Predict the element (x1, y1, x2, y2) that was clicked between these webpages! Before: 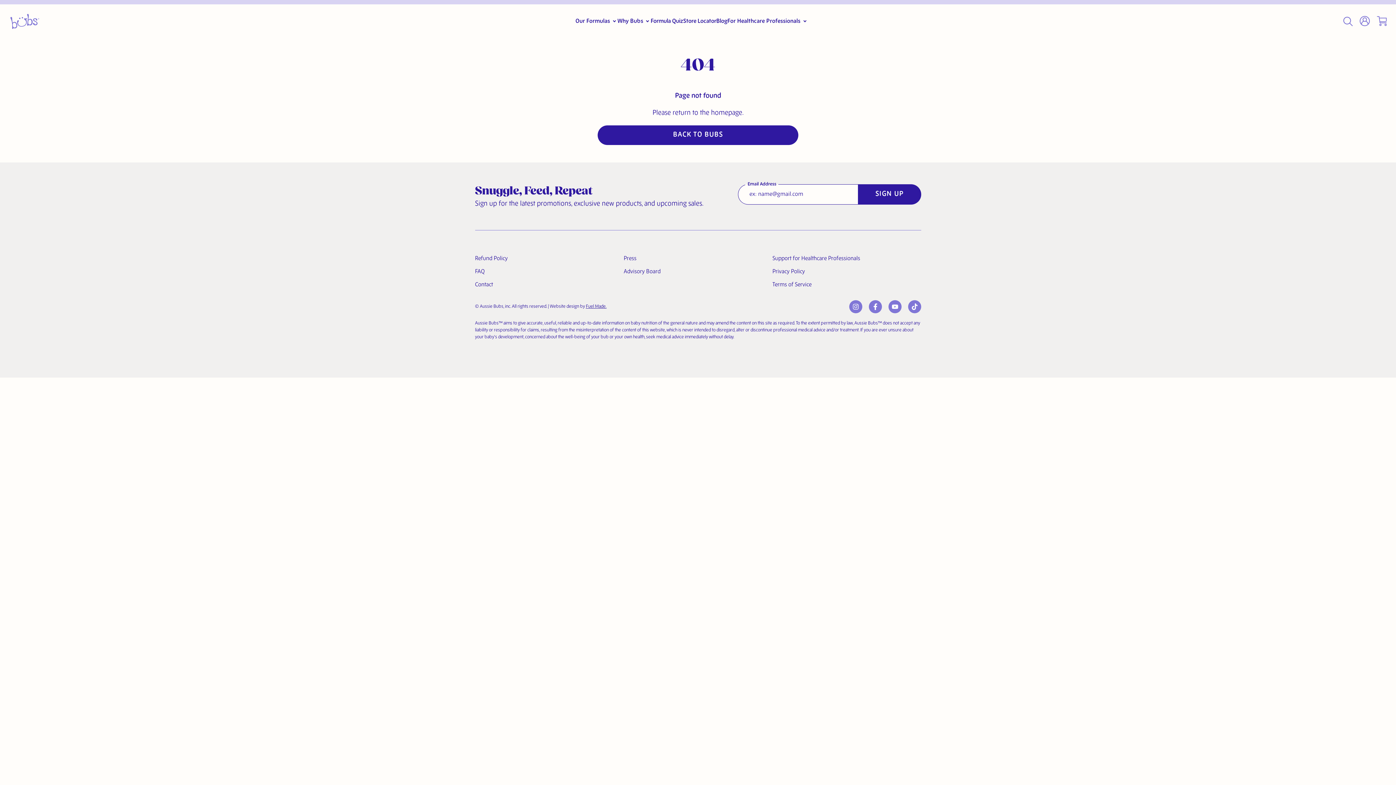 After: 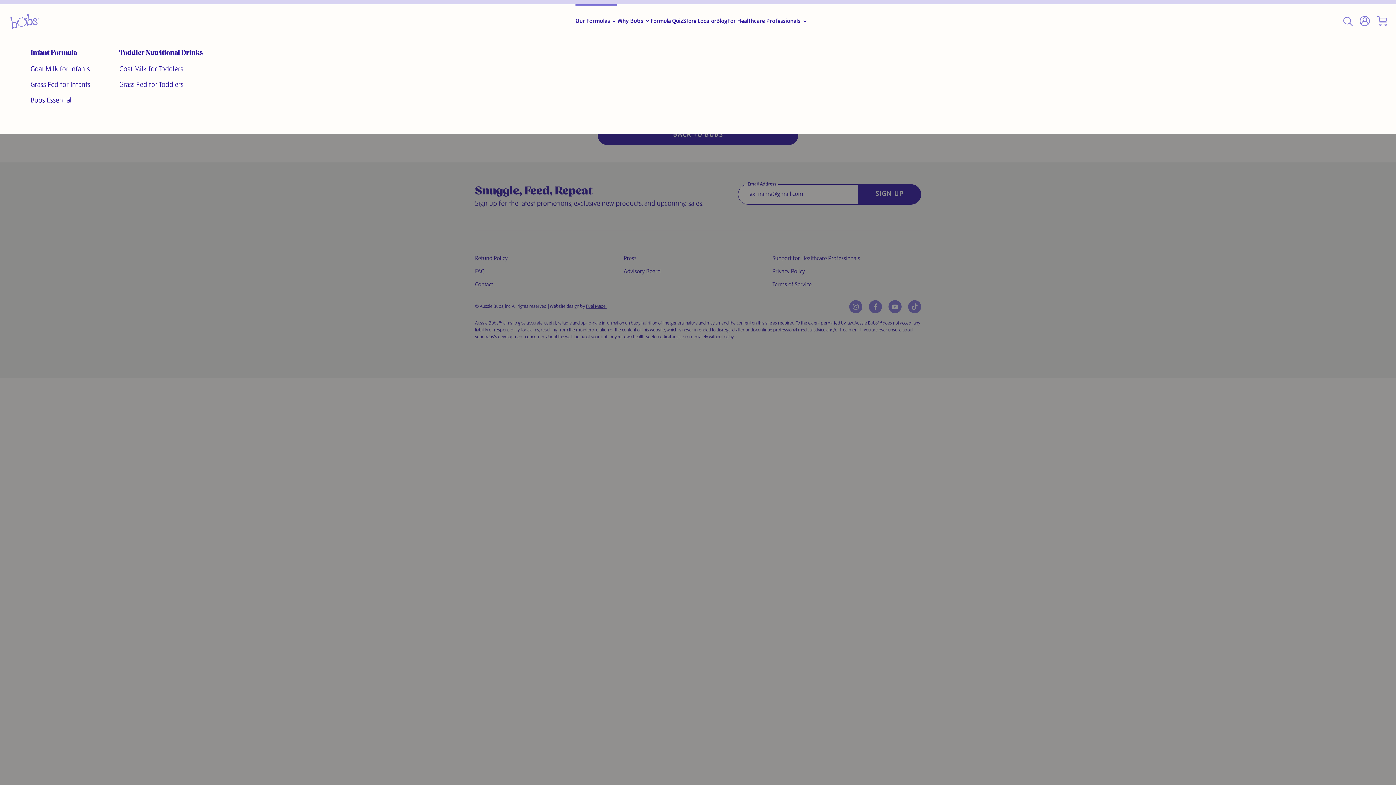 Action: label: Our Formulas bbox: (575, 4, 617, 38)